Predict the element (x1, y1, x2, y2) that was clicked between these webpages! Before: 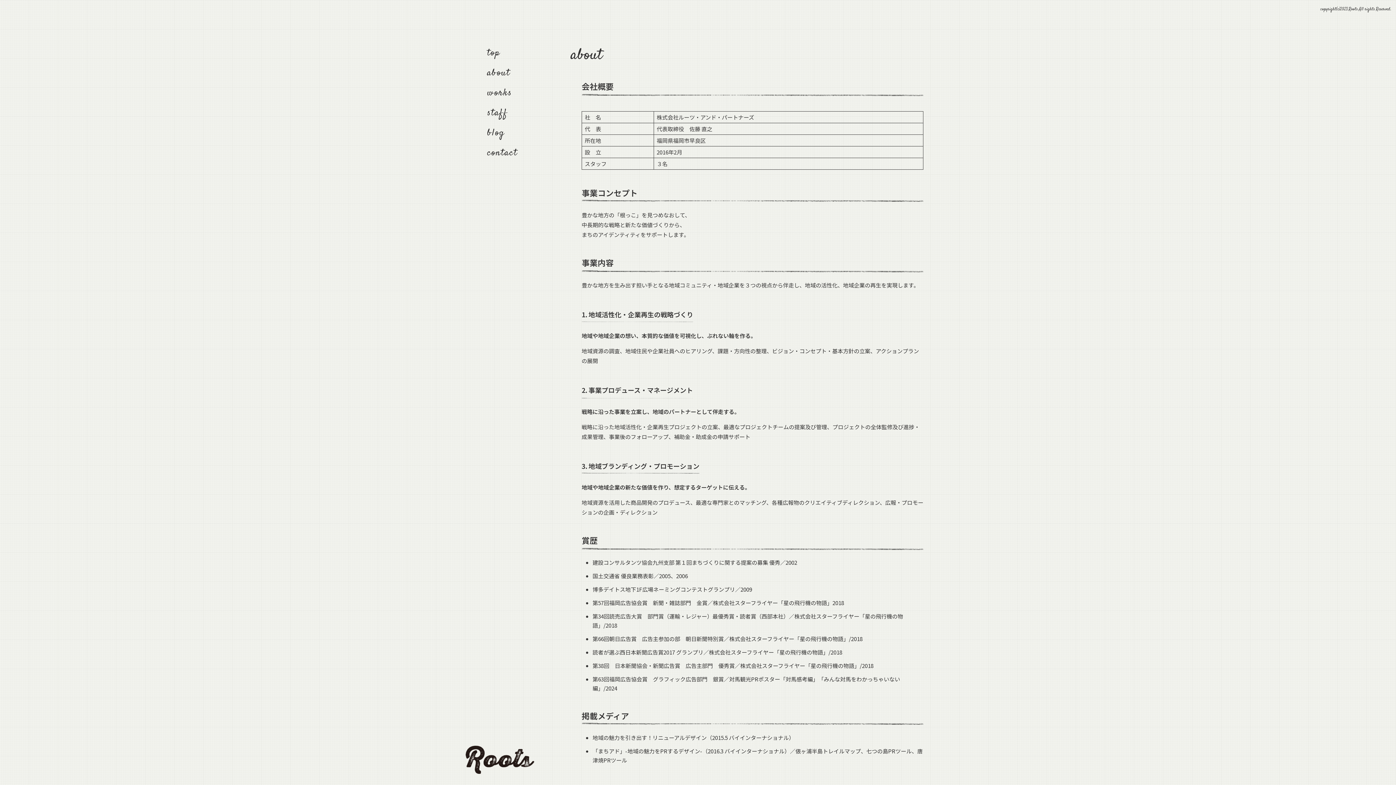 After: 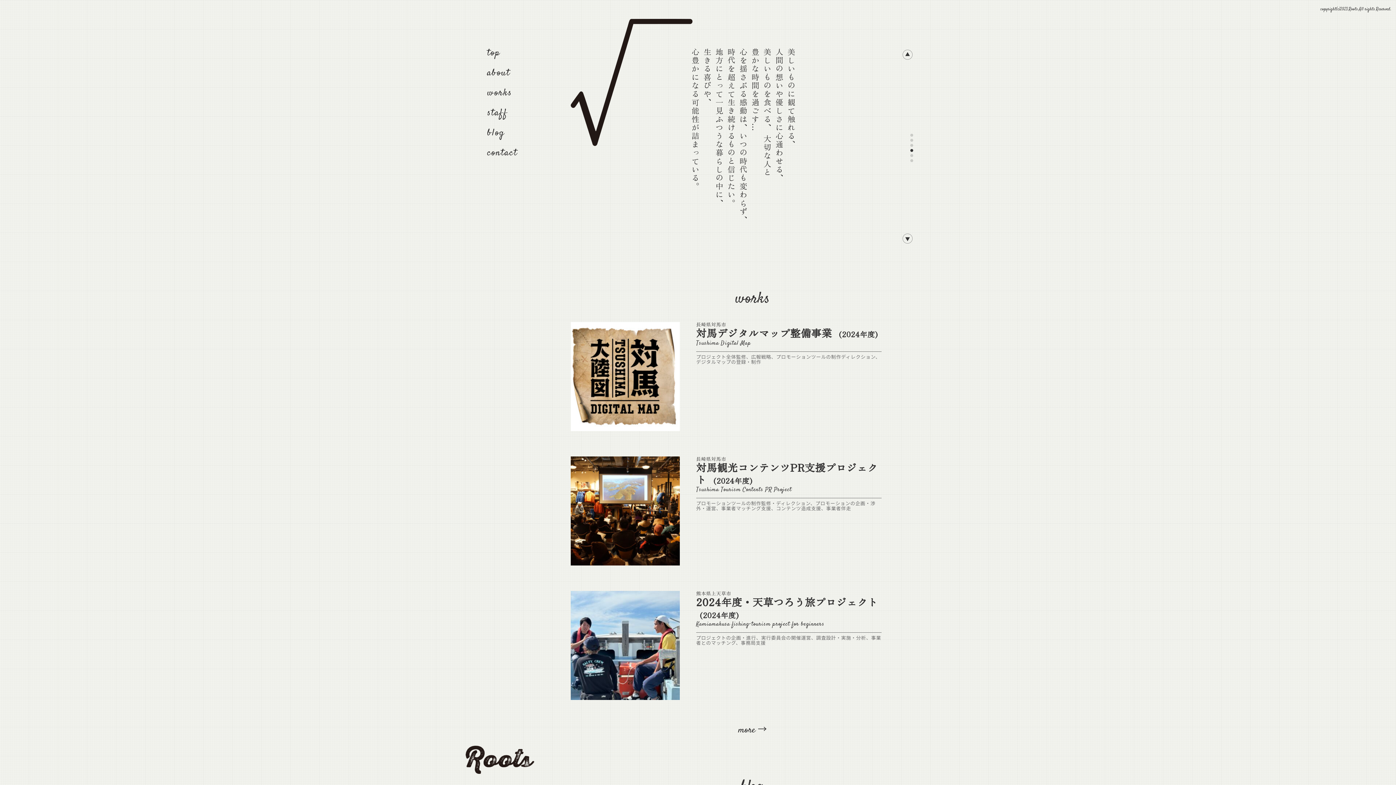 Action: label: top bbox: (487, 46, 500, 60)